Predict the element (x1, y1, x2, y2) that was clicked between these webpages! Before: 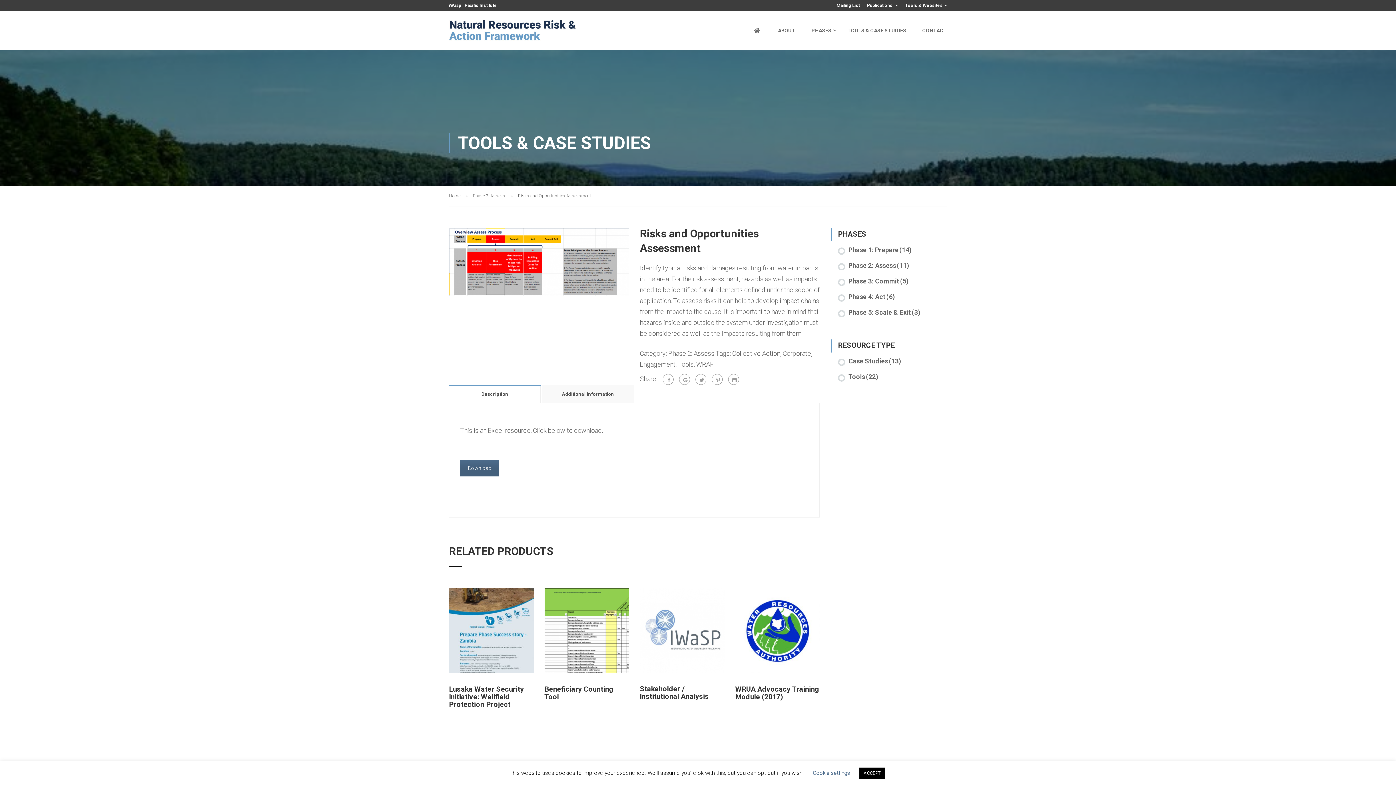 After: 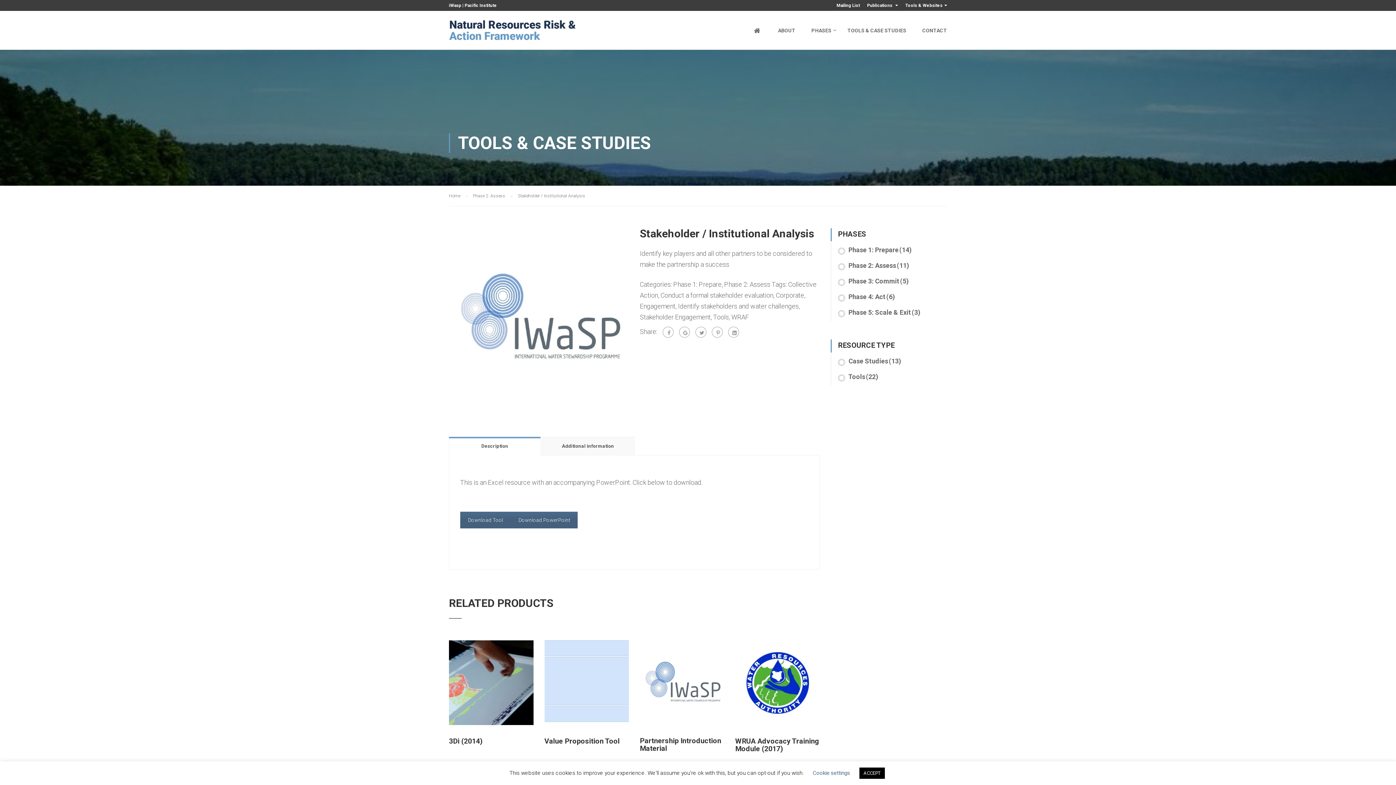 Action: bbox: (640, 588, 724, 673)